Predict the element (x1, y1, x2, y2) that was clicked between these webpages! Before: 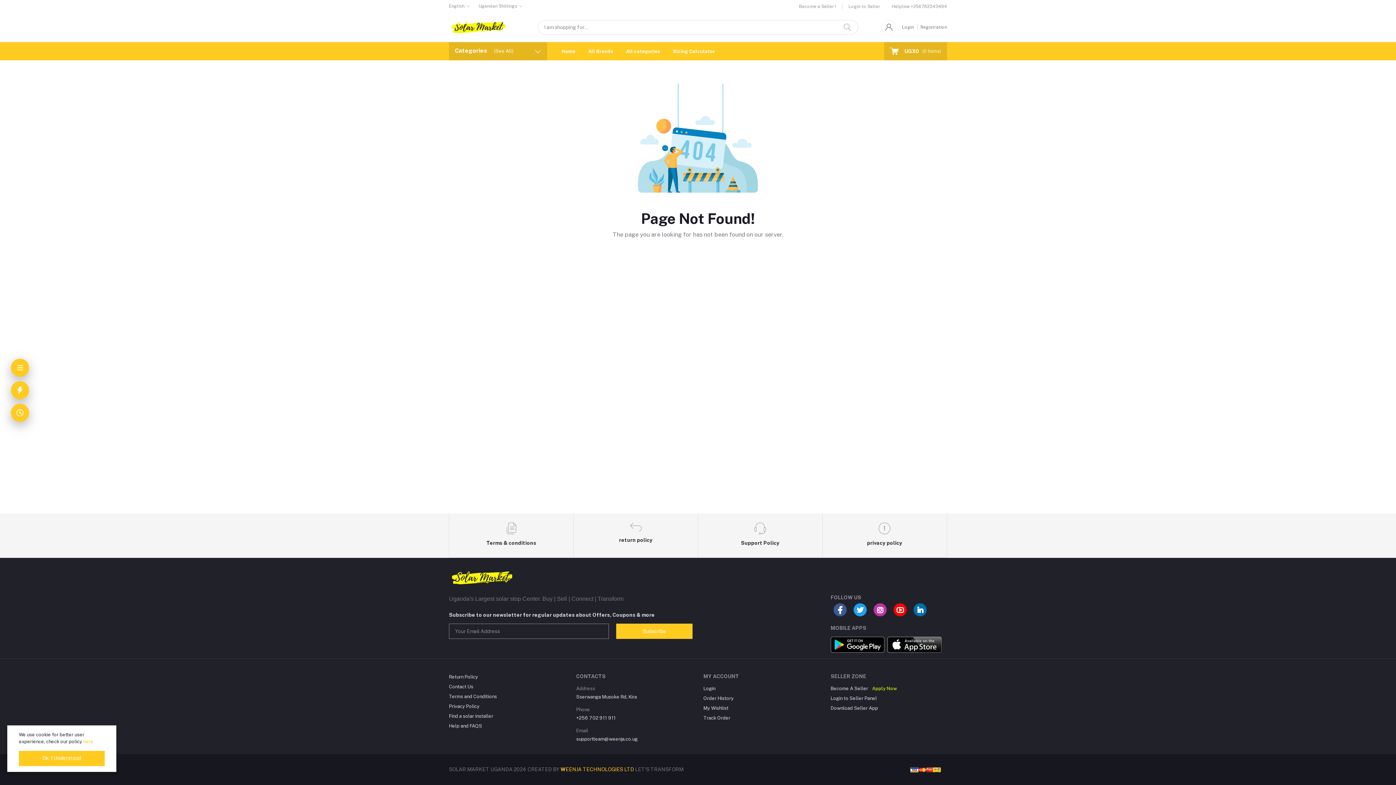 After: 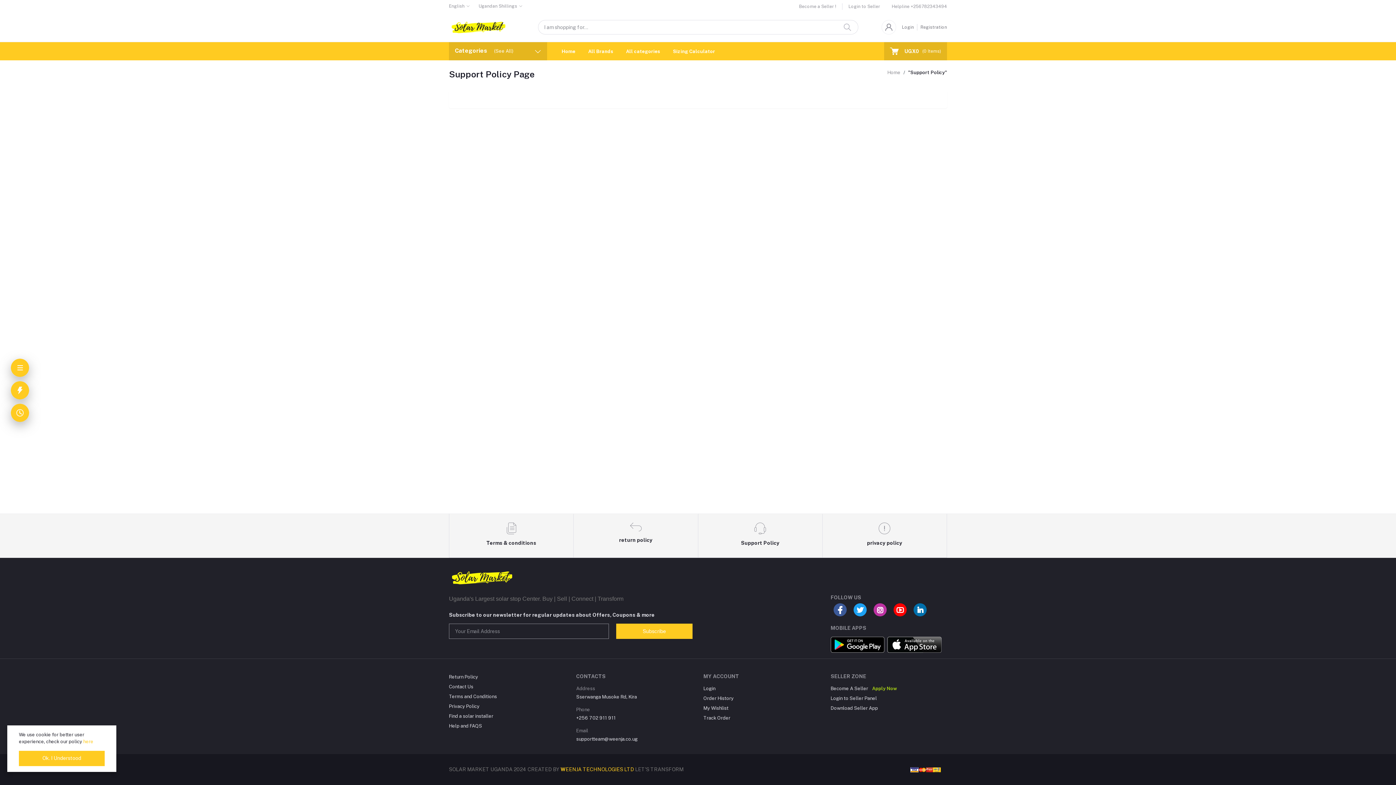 Action: label: Support Policy bbox: (698, 514, 822, 558)